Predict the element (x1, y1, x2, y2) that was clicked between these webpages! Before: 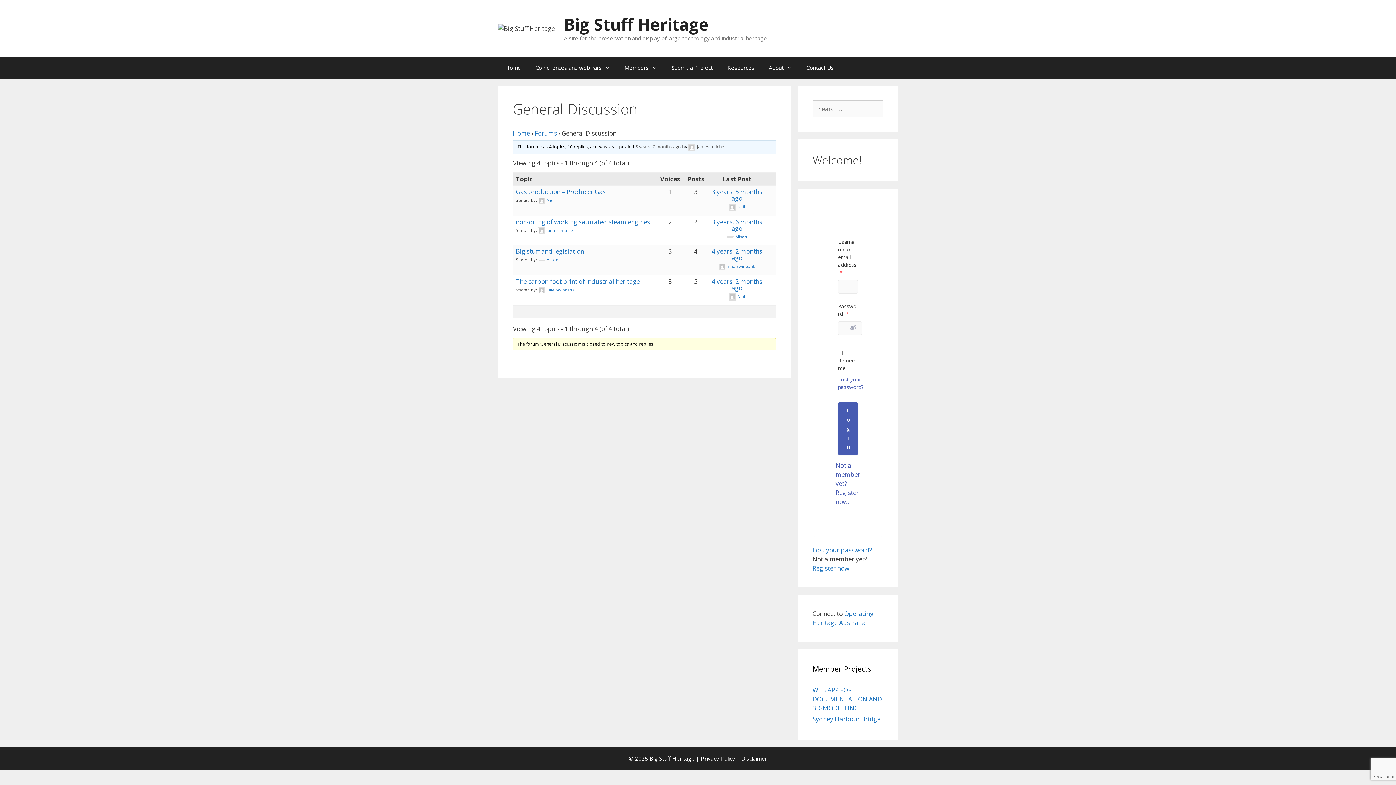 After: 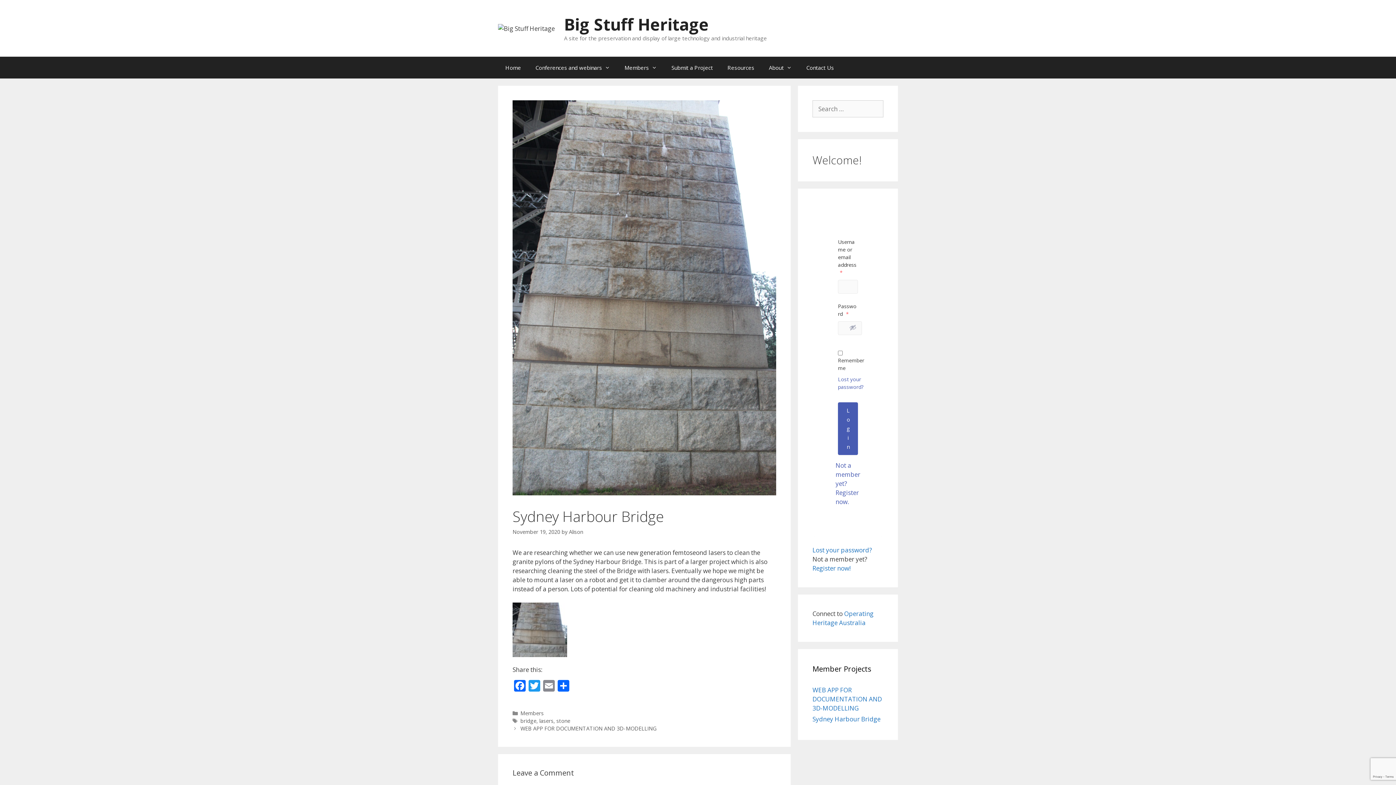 Action: bbox: (812, 715, 880, 723) label: Sydney Harbour Bridge